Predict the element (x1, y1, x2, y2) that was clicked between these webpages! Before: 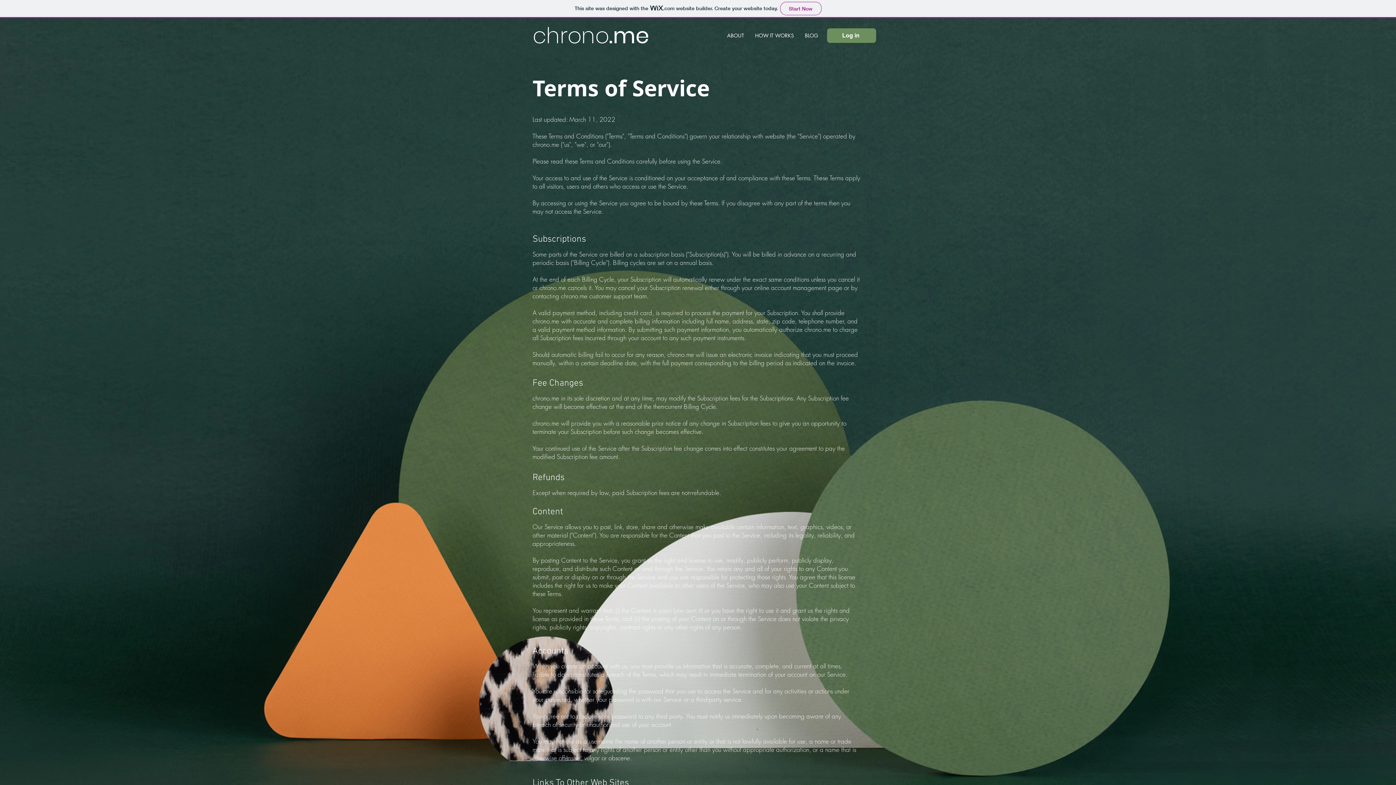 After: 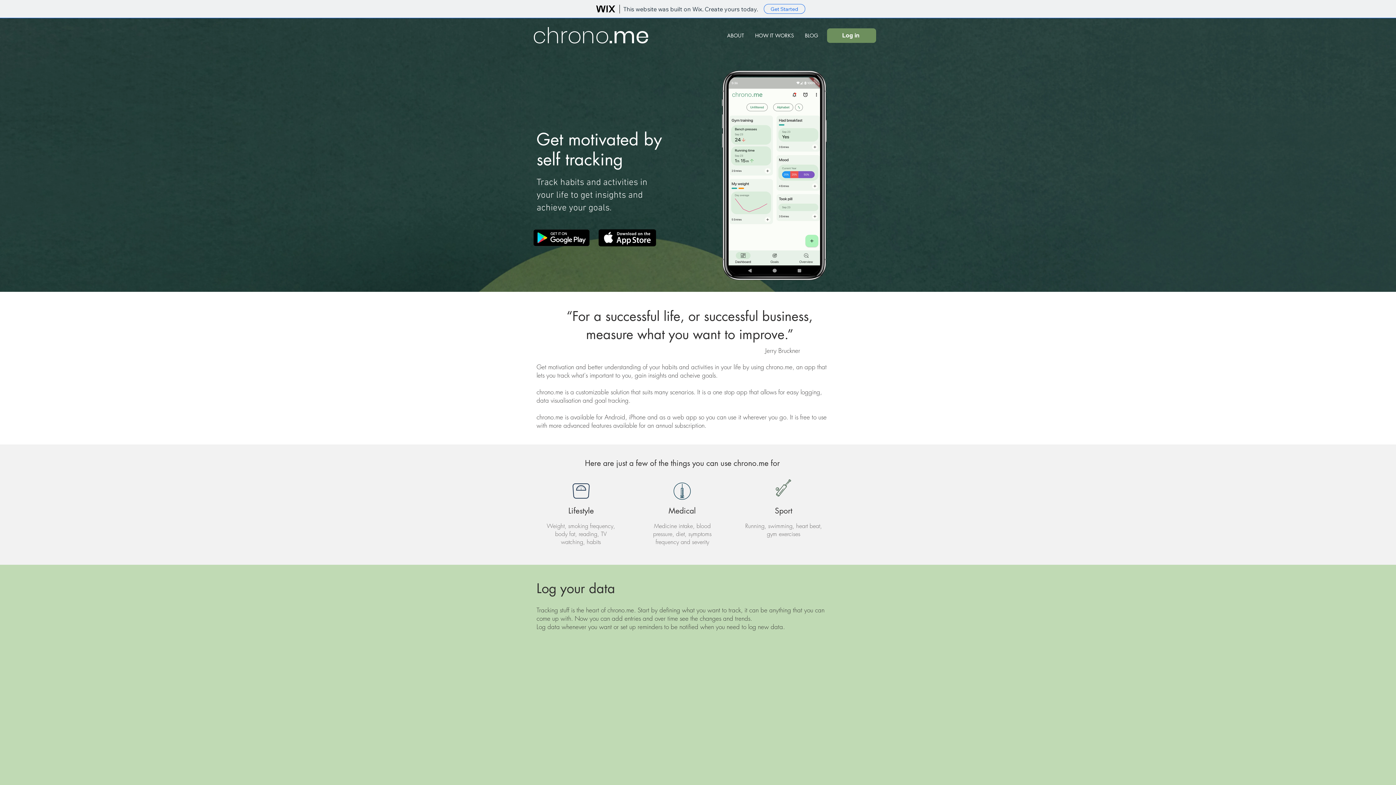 Action: label: BLOG bbox: (799, 29, 823, 41)